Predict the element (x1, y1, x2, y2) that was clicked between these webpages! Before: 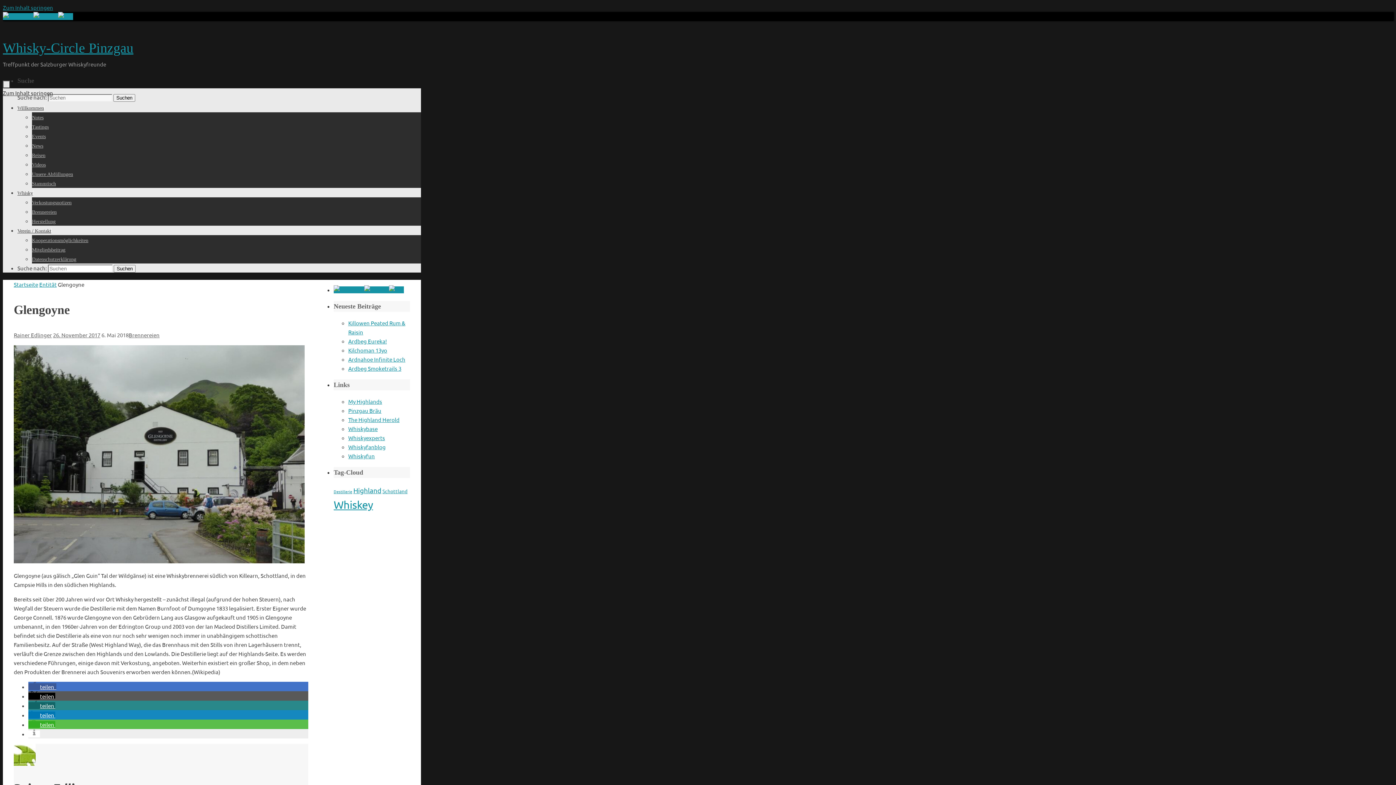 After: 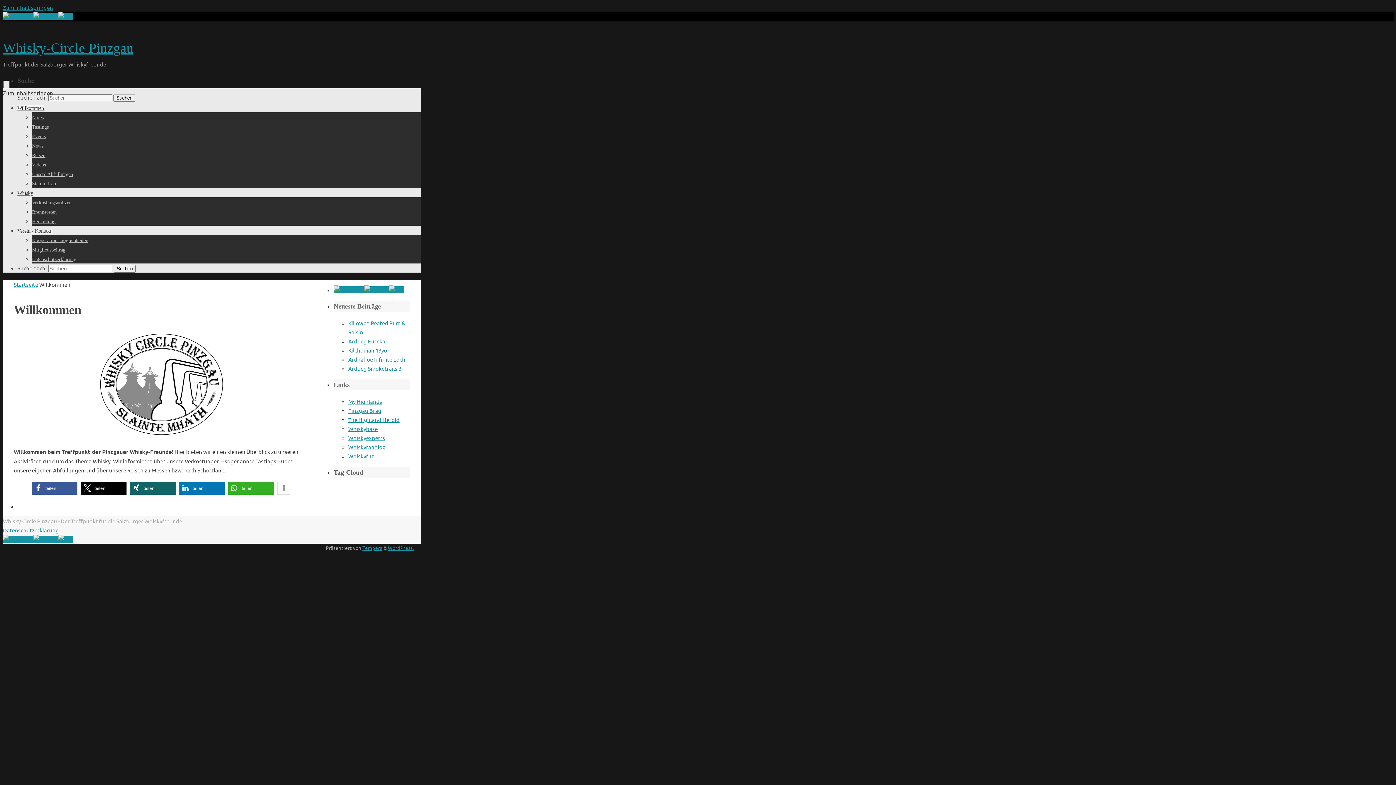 Action: label: Willkommen bbox: (17, 105, 44, 110)